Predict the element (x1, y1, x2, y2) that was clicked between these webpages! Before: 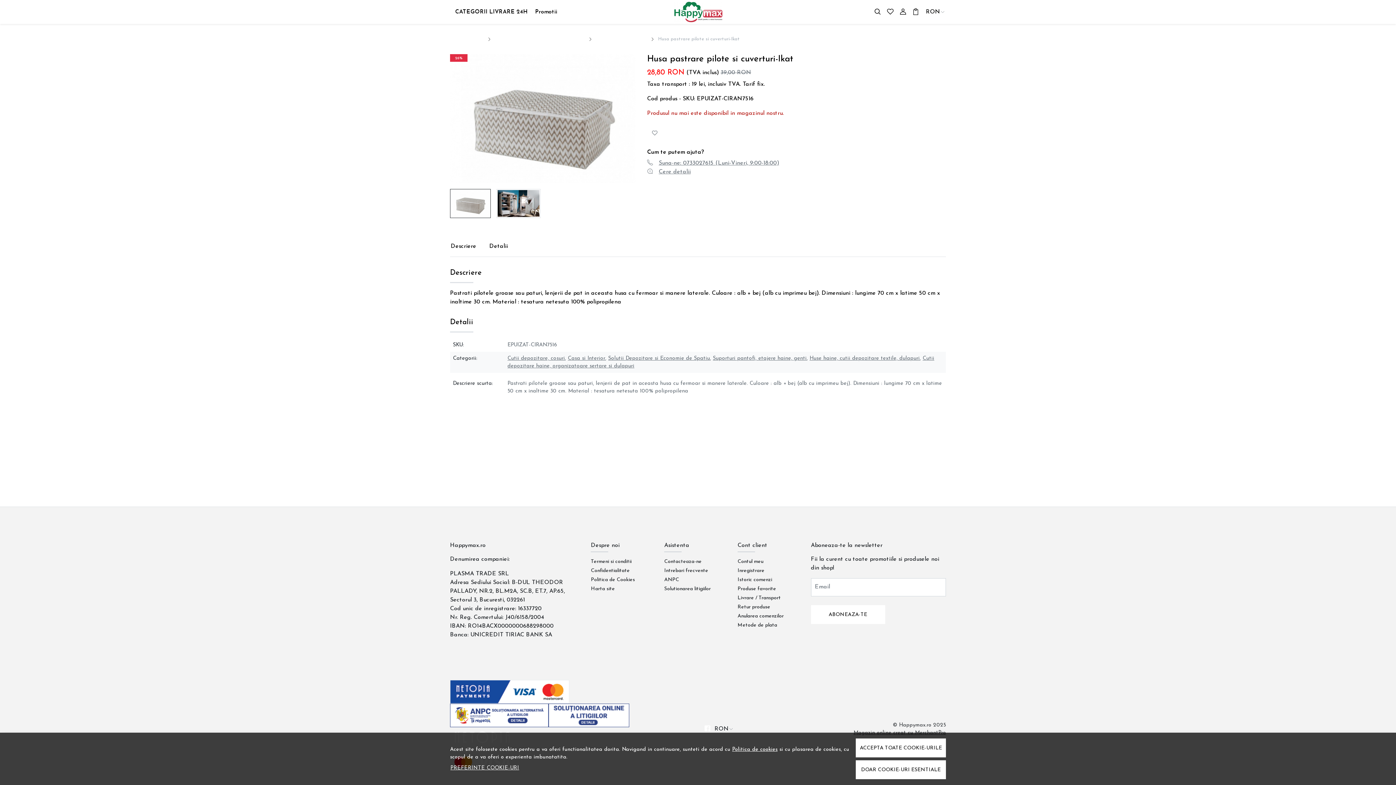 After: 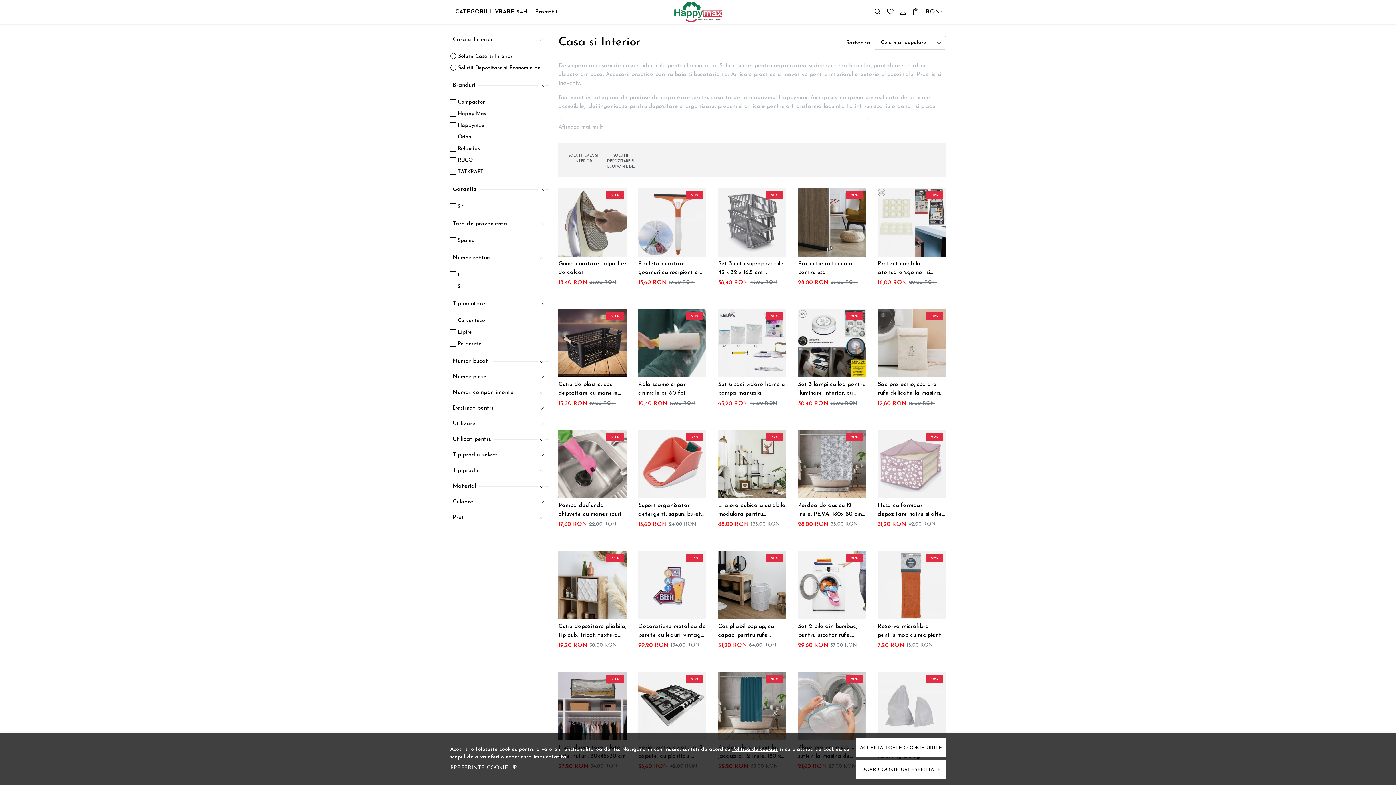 Action: label: Casa si Interior bbox: (450, 35, 484, 42)